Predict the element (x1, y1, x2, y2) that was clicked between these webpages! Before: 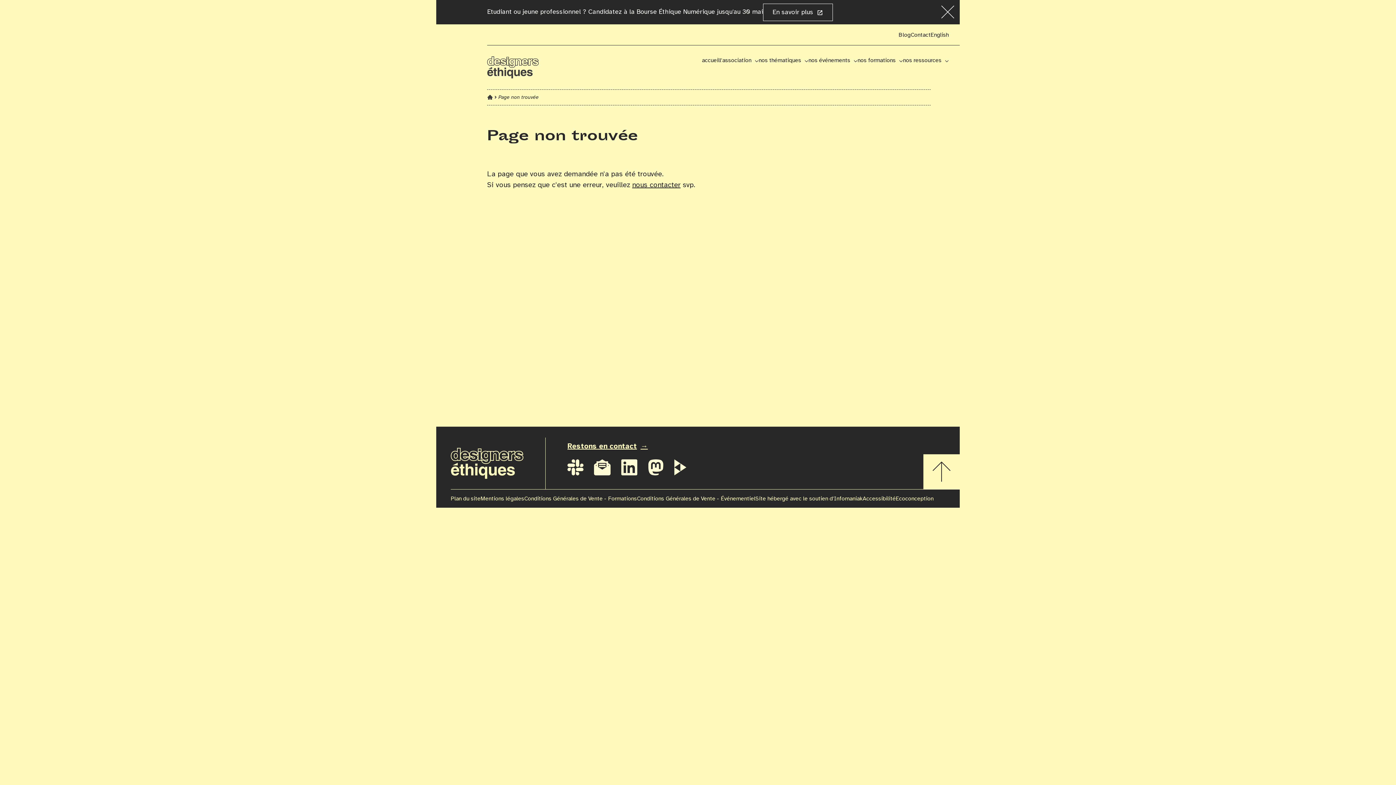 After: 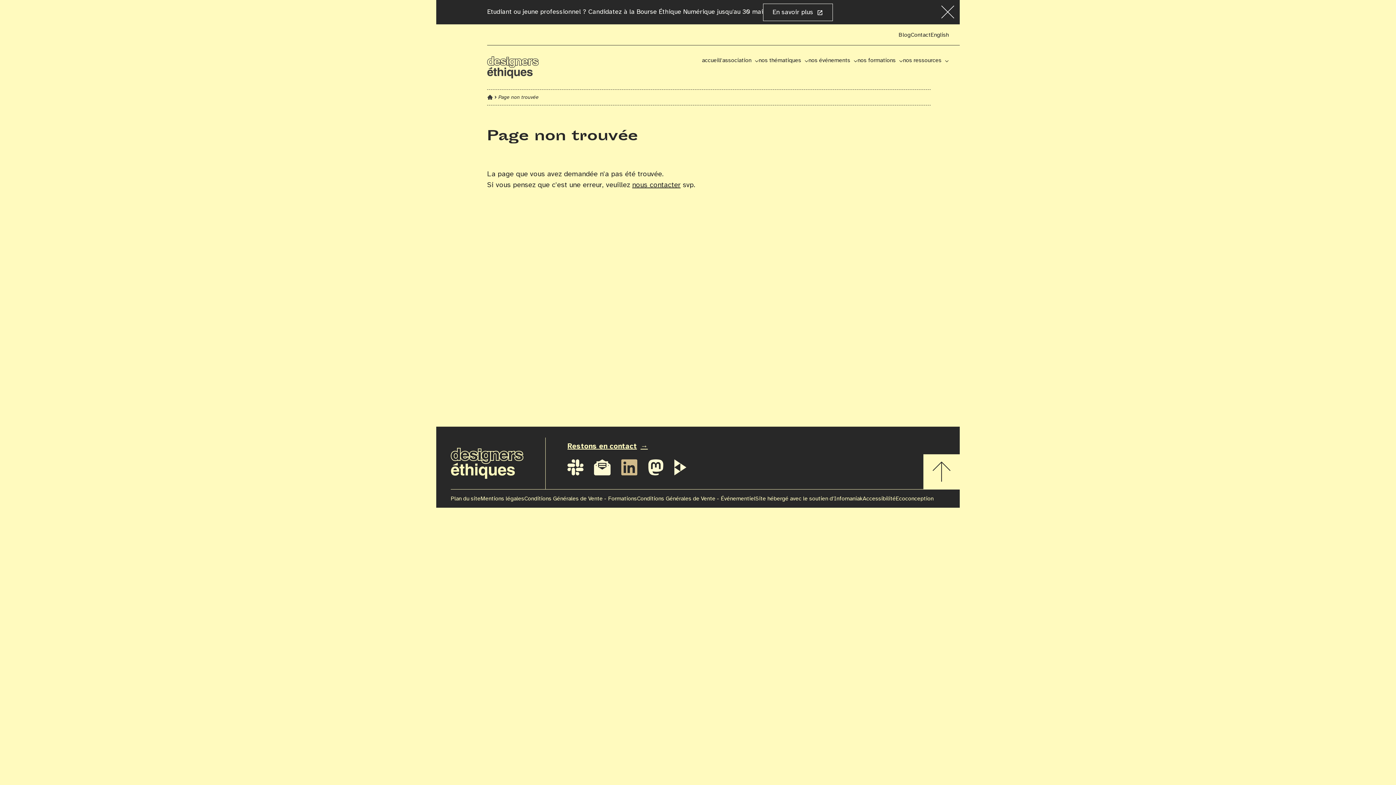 Action: bbox: (621, 469, 648, 477) label:  